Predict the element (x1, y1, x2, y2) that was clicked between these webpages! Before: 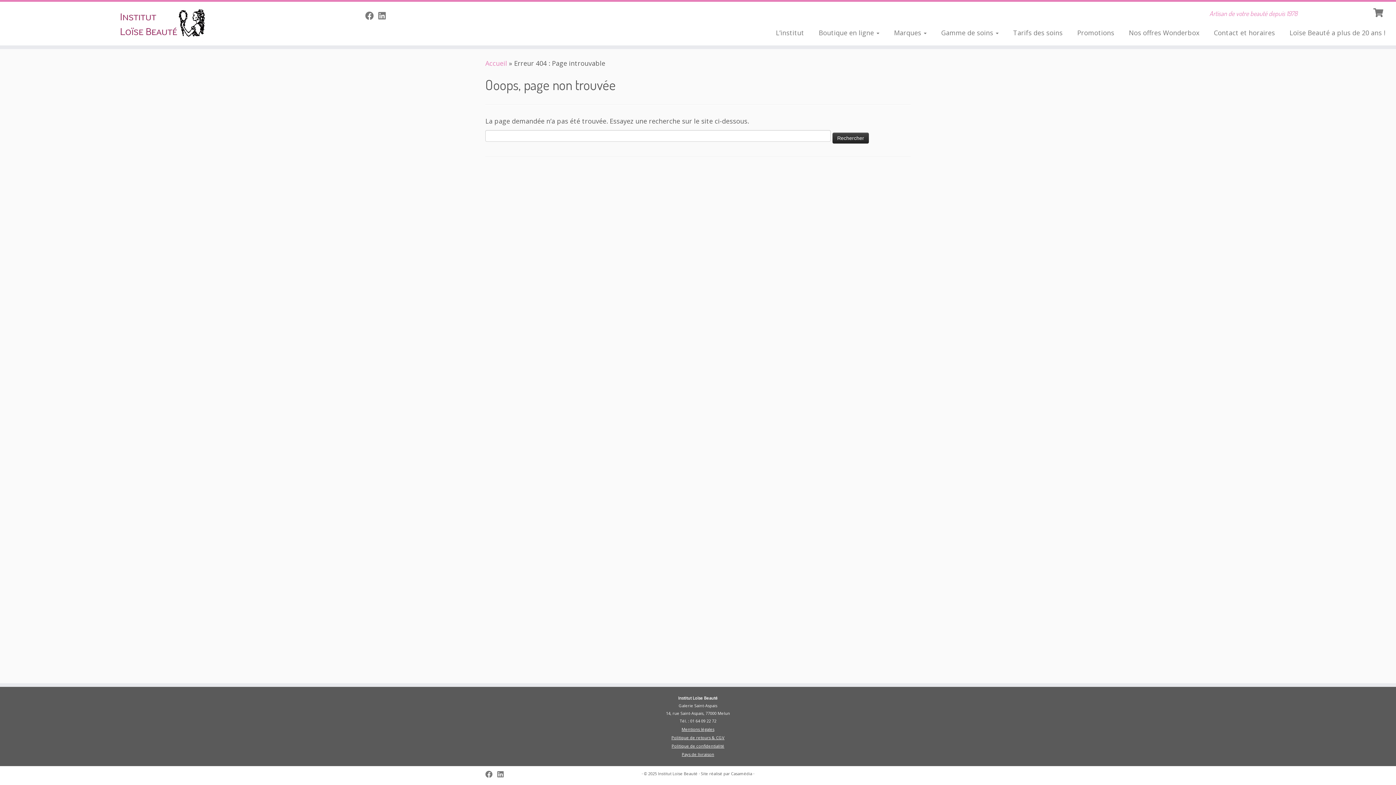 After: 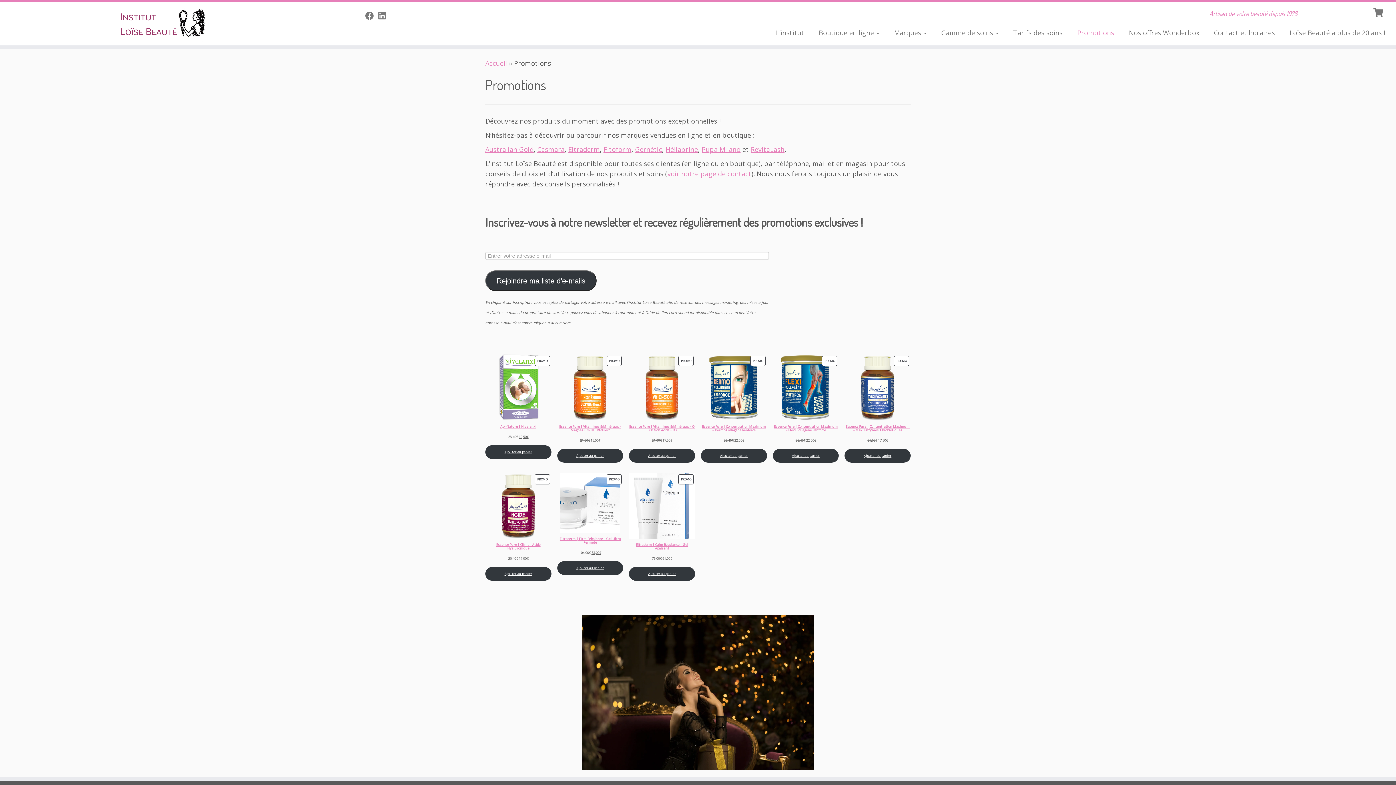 Action: label: Promotions bbox: (1070, 25, 1121, 39)